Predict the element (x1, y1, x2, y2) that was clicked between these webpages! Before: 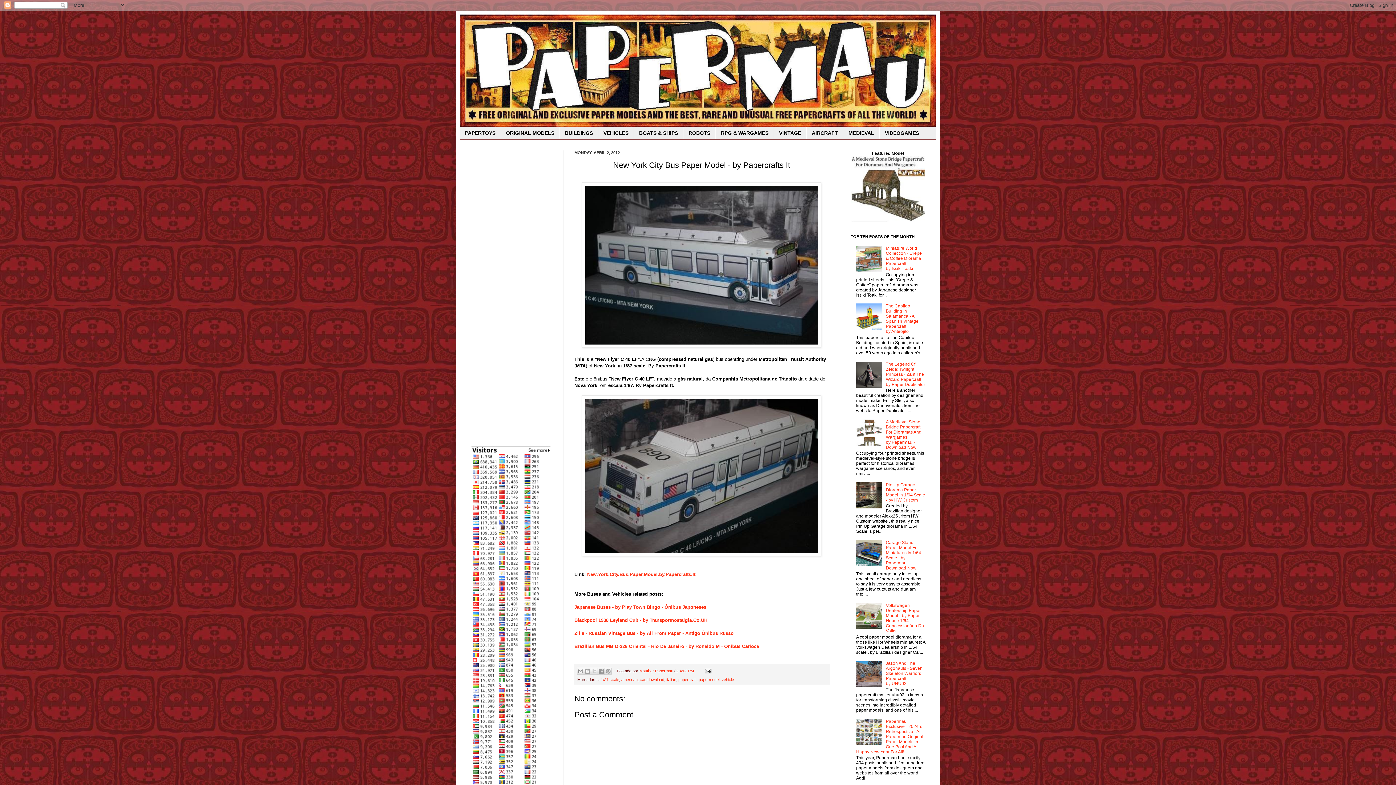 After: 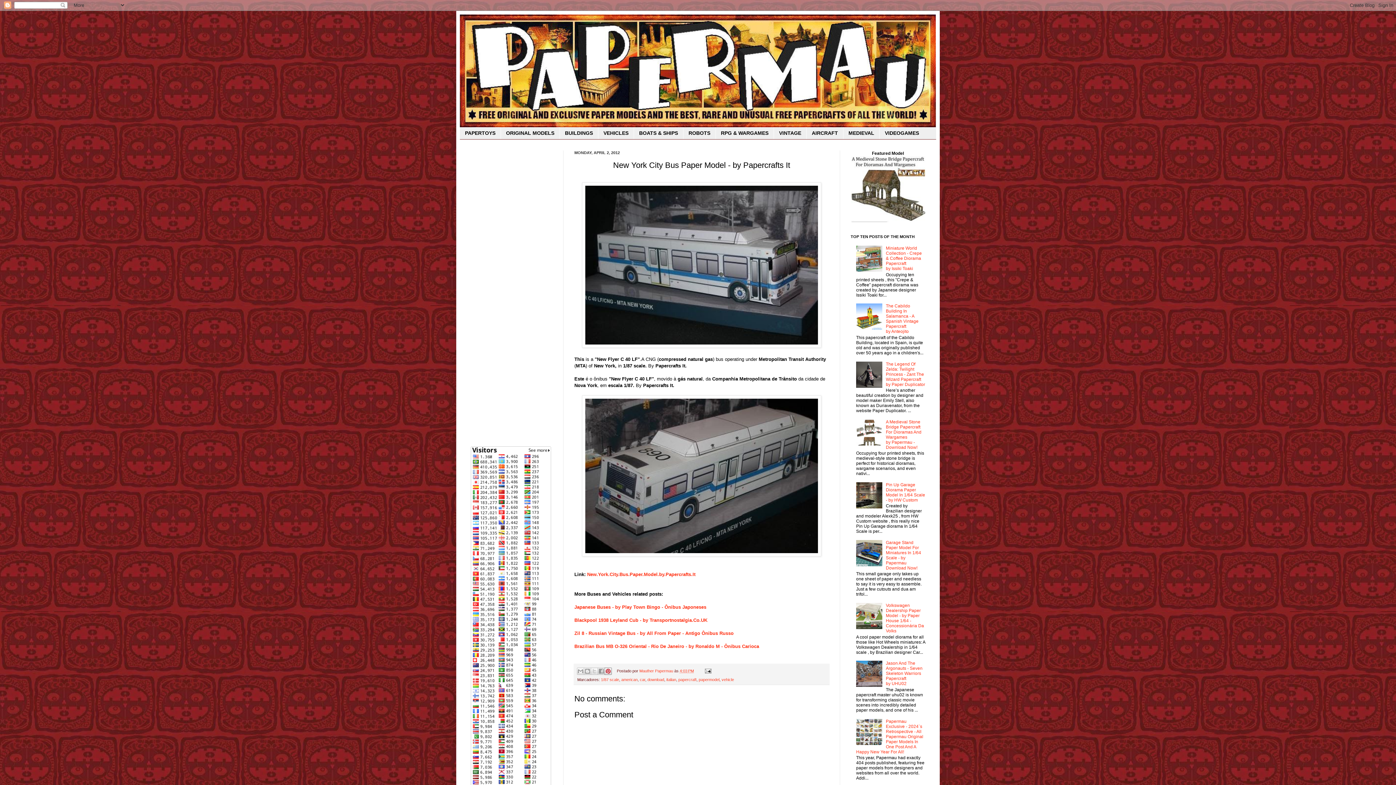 Action: bbox: (604, 667, 612, 675) label: Share to Pinterest